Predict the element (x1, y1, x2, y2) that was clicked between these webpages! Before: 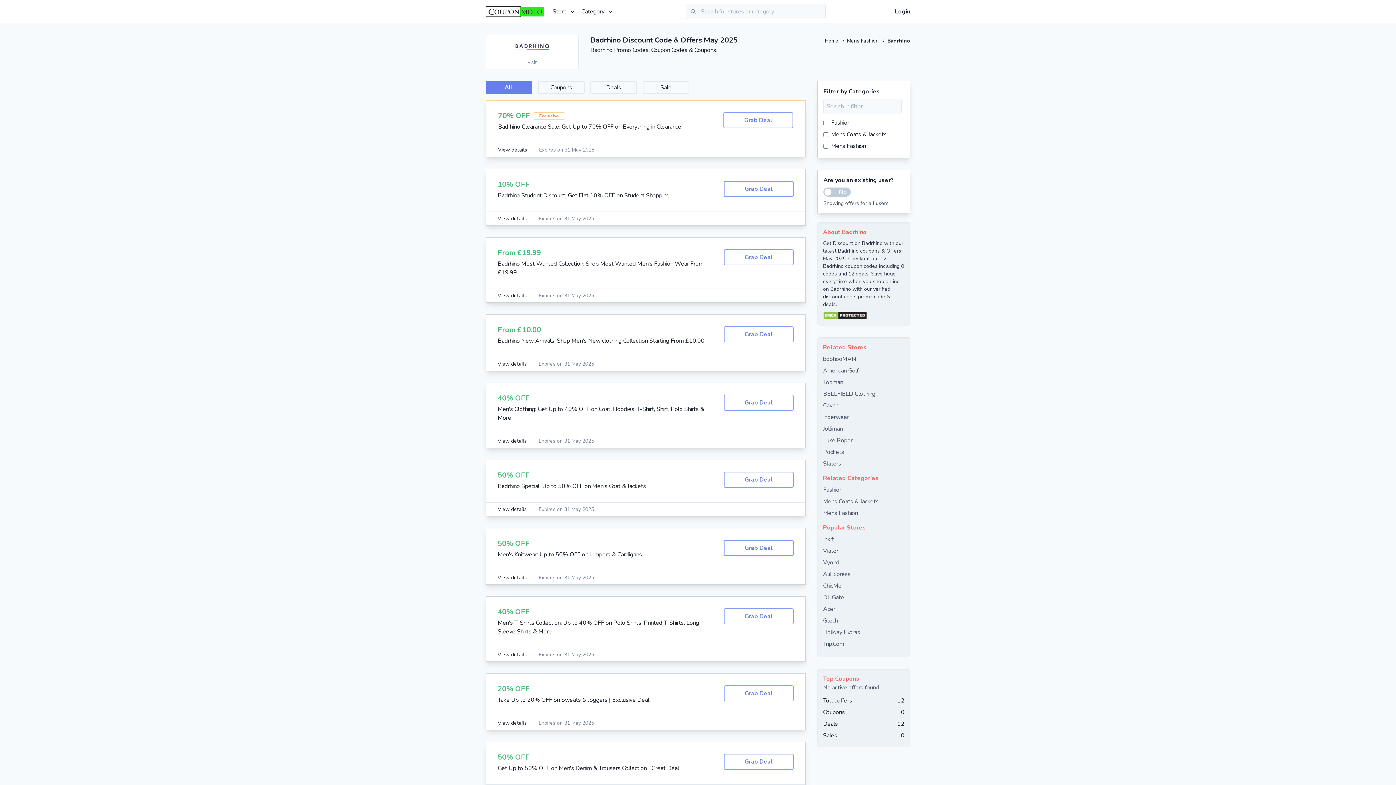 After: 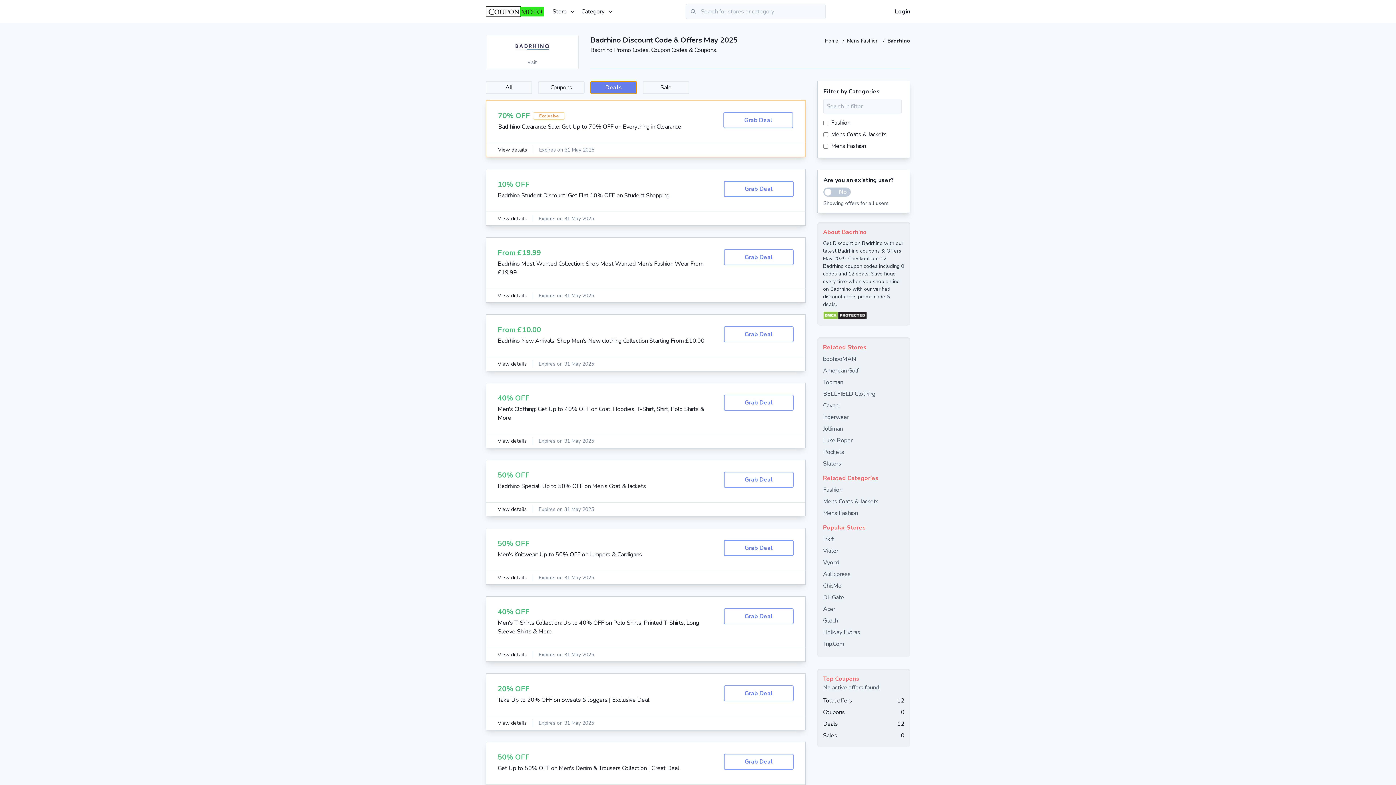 Action: label: Deals bbox: (590, 81, 637, 94)